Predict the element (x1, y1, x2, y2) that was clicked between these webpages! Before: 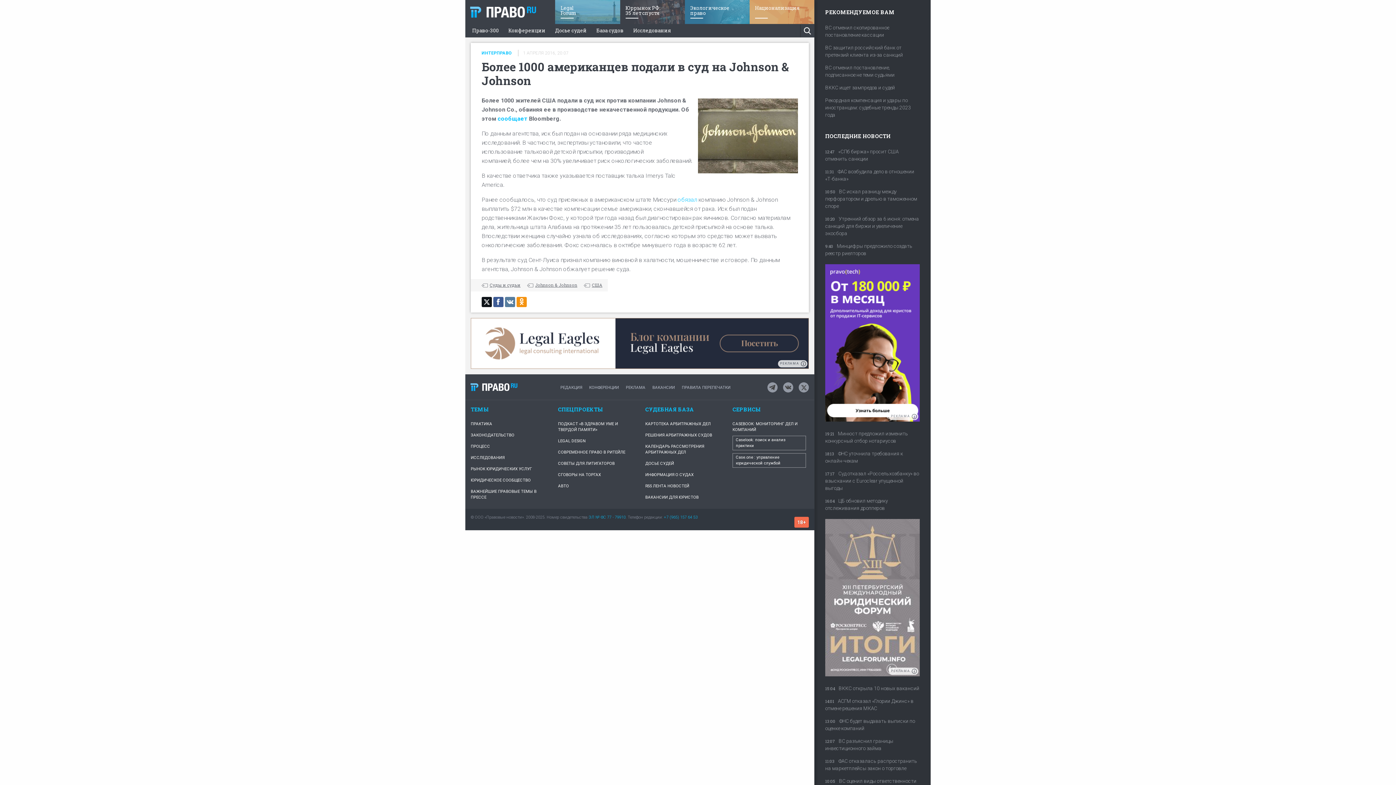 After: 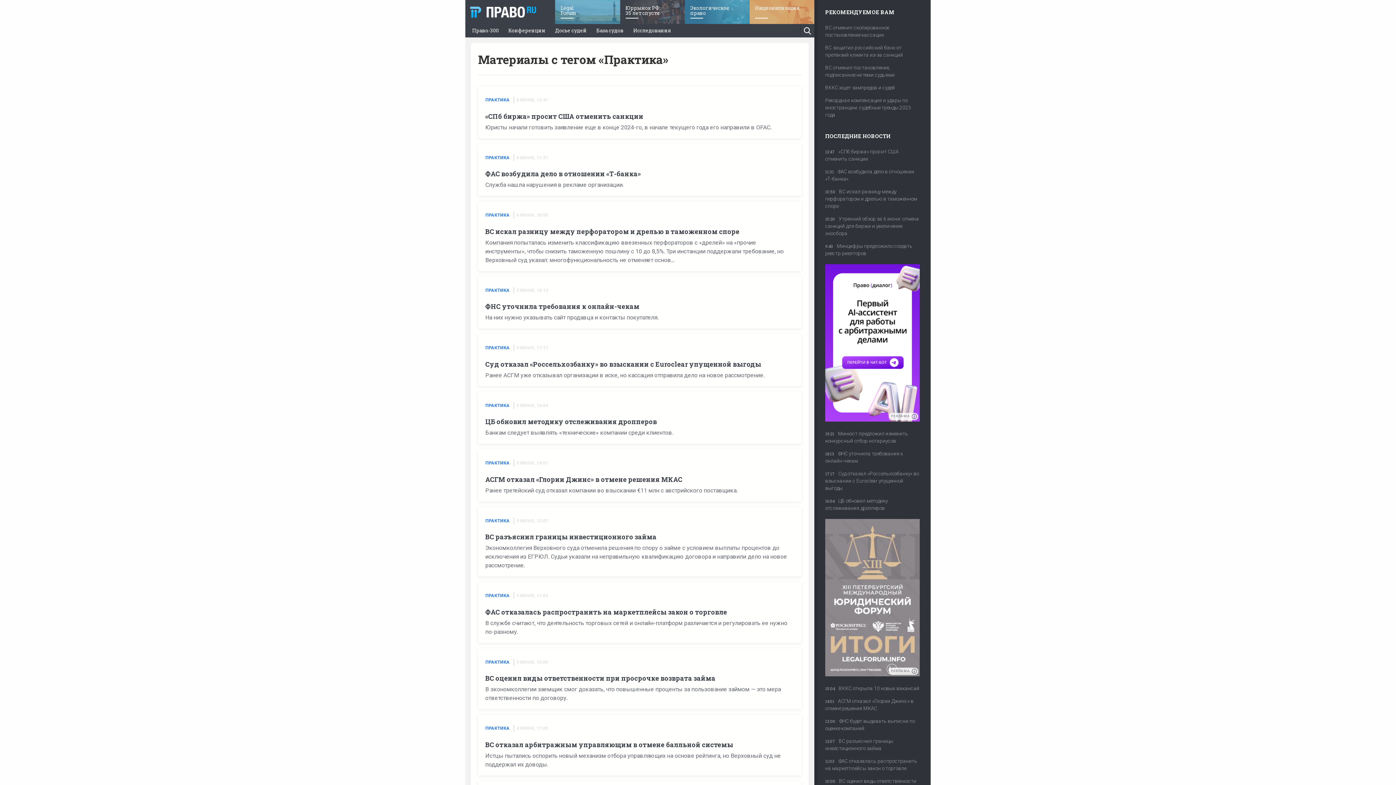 Action: bbox: (470, 418, 492, 430) label: ПРАКТИКА